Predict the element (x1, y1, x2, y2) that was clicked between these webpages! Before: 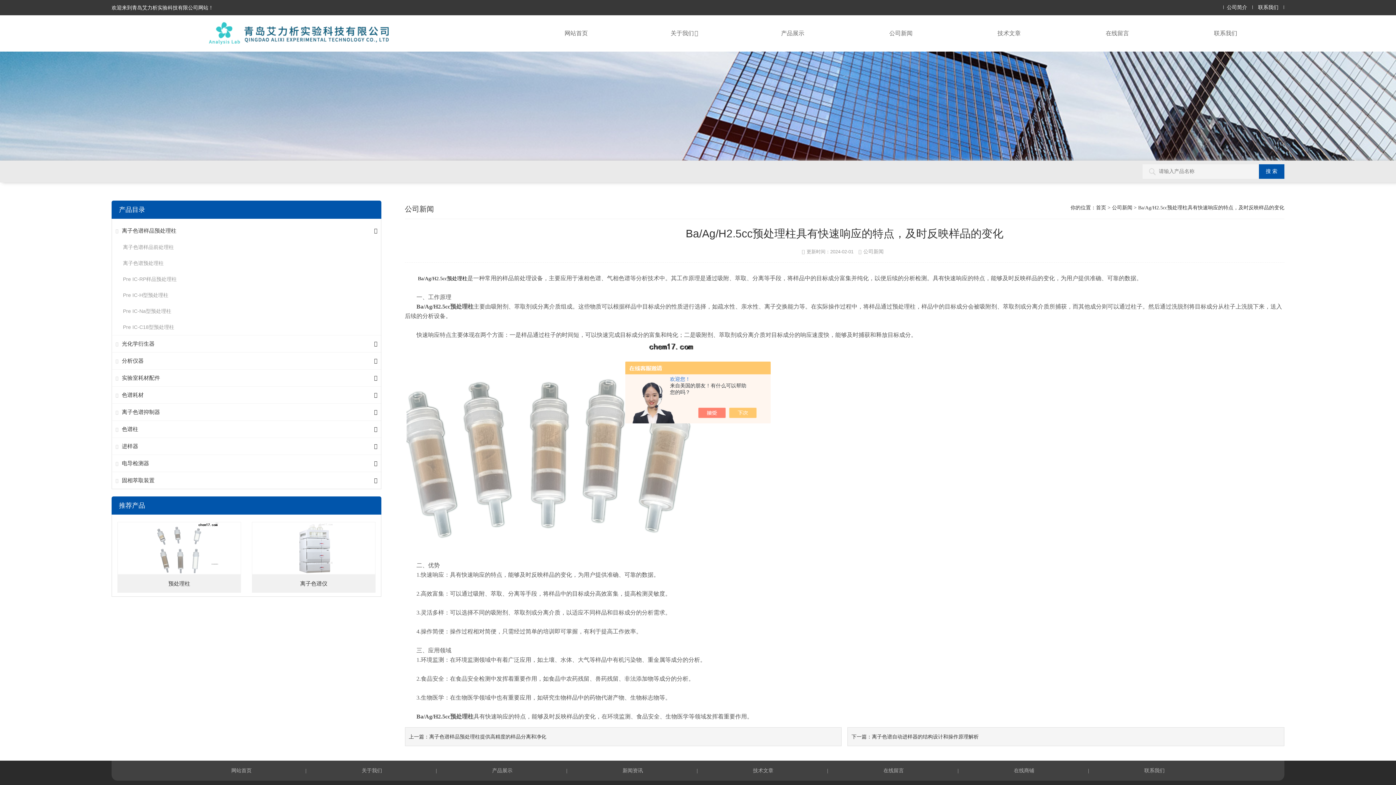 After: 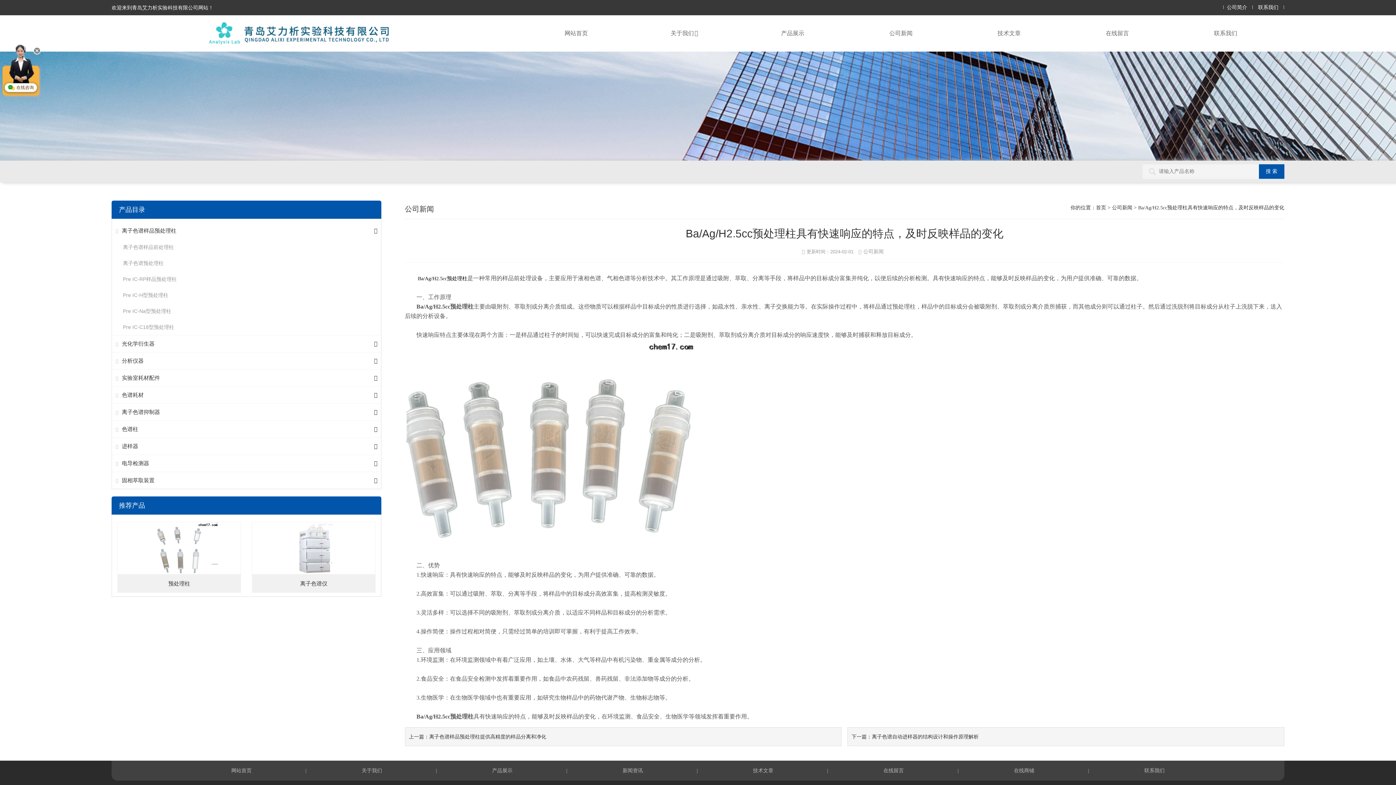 Action: bbox: (705, 408, 733, 418)